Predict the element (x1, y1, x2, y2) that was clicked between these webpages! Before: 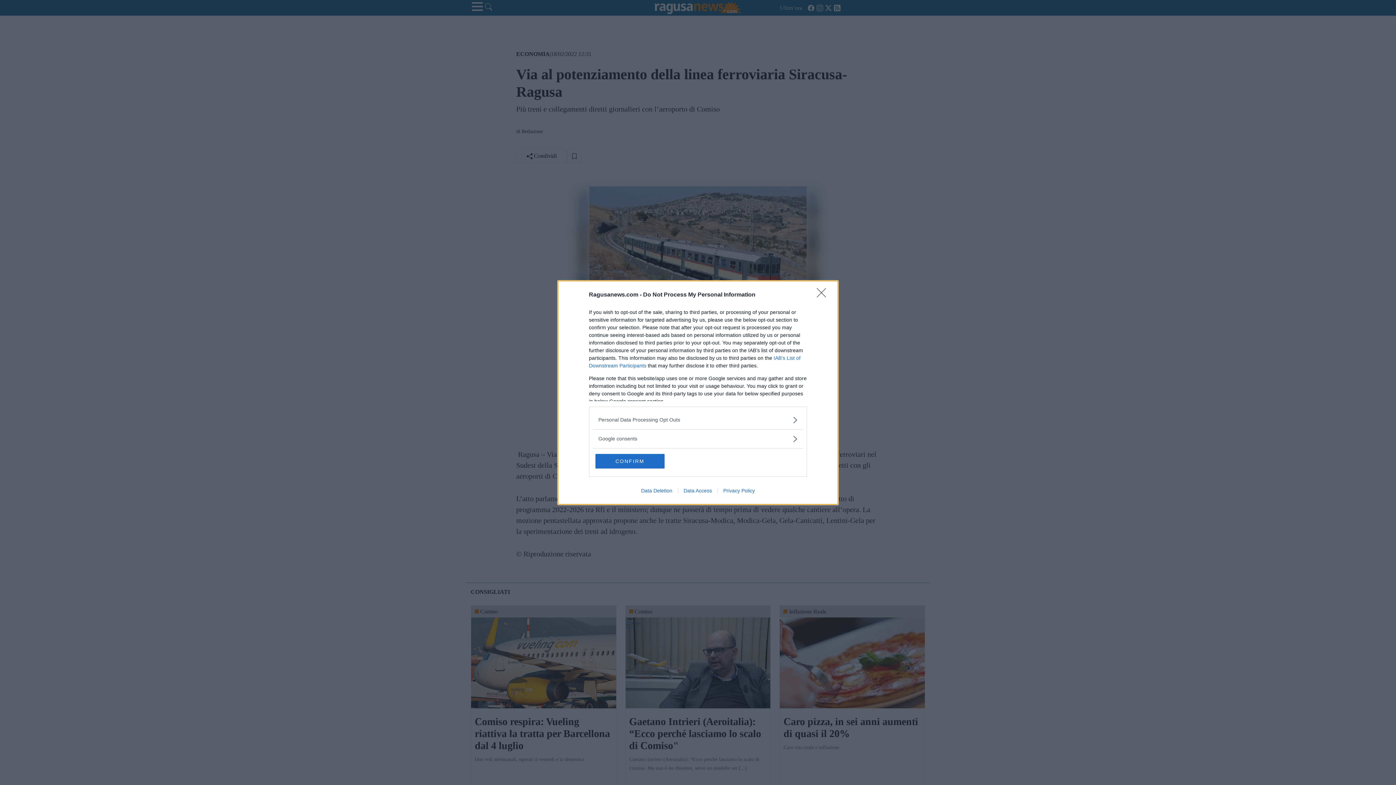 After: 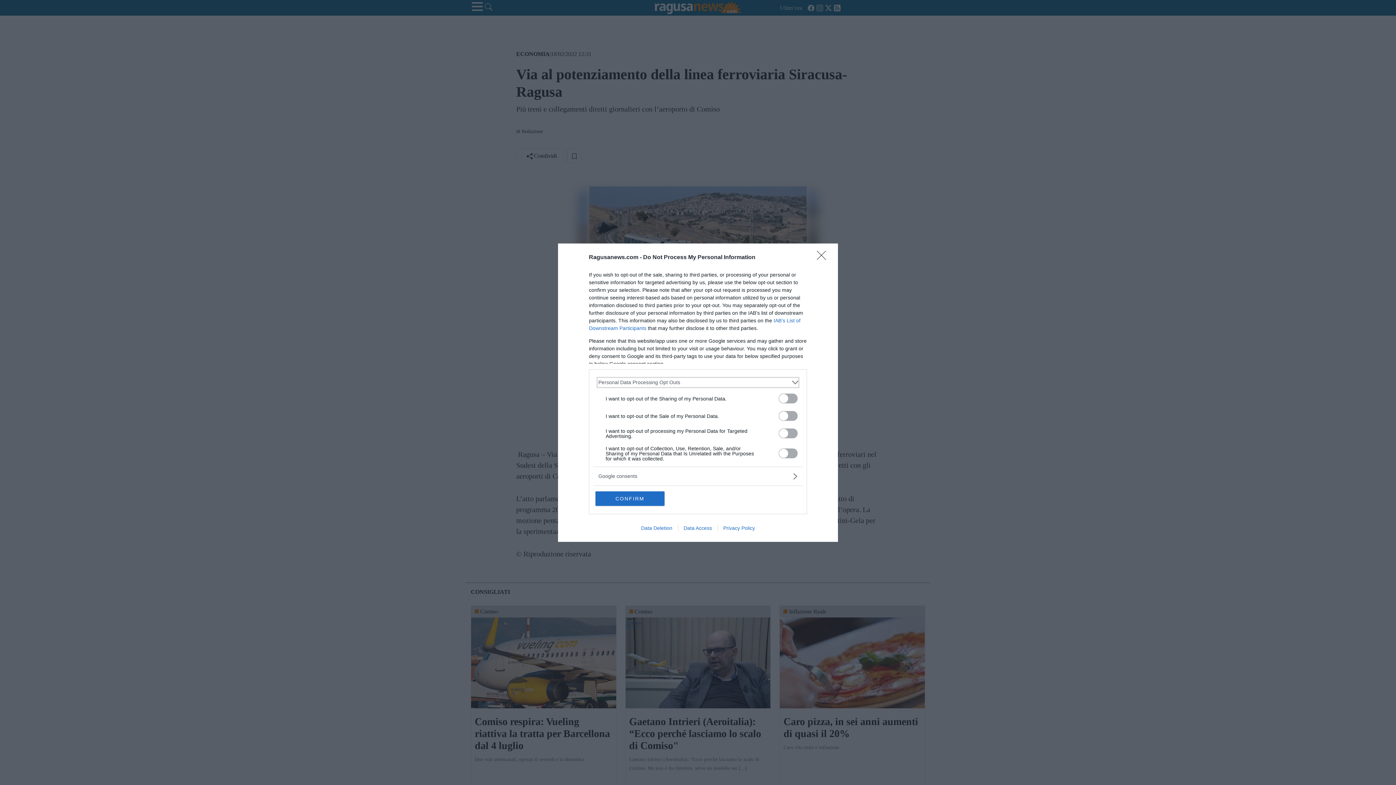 Action: bbox: (598, 416, 797, 423) label: Opt-Outs